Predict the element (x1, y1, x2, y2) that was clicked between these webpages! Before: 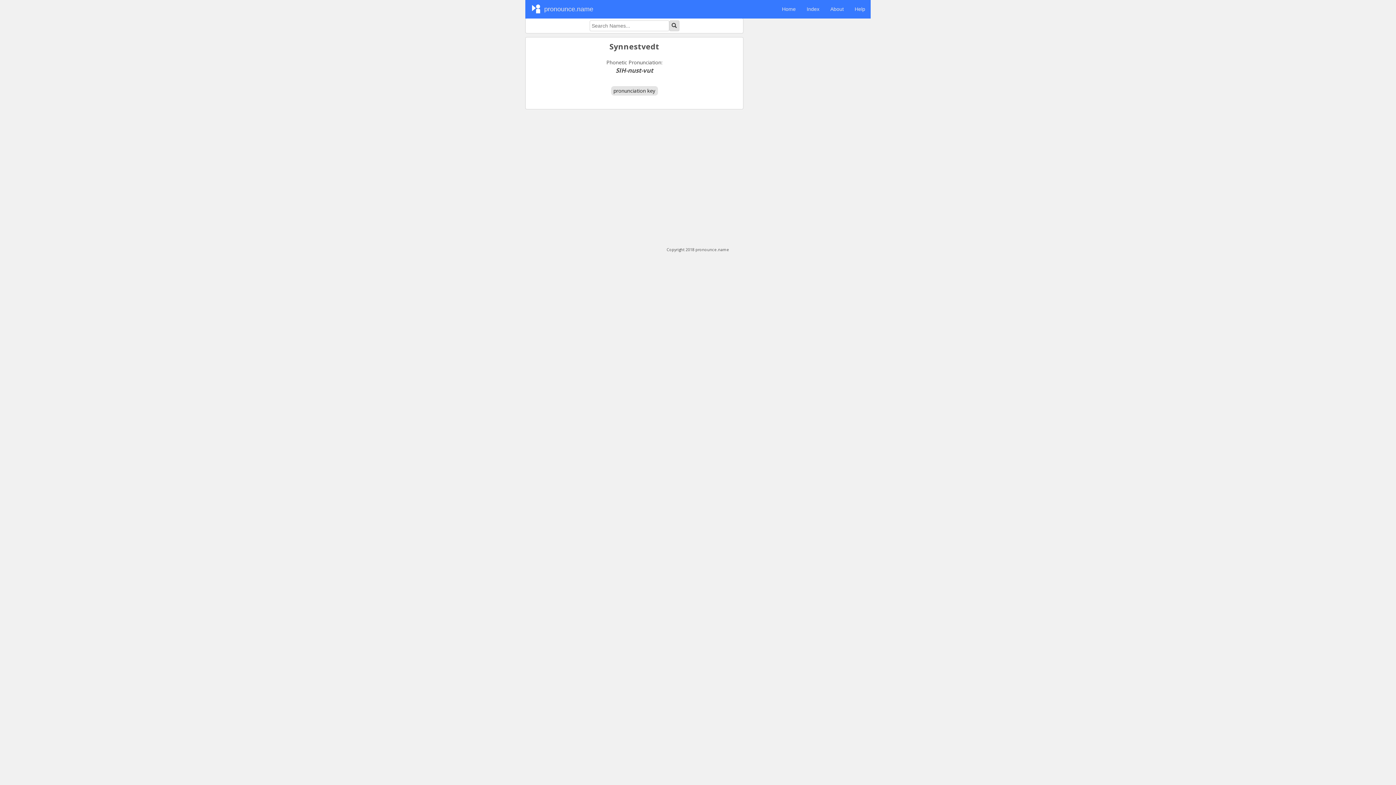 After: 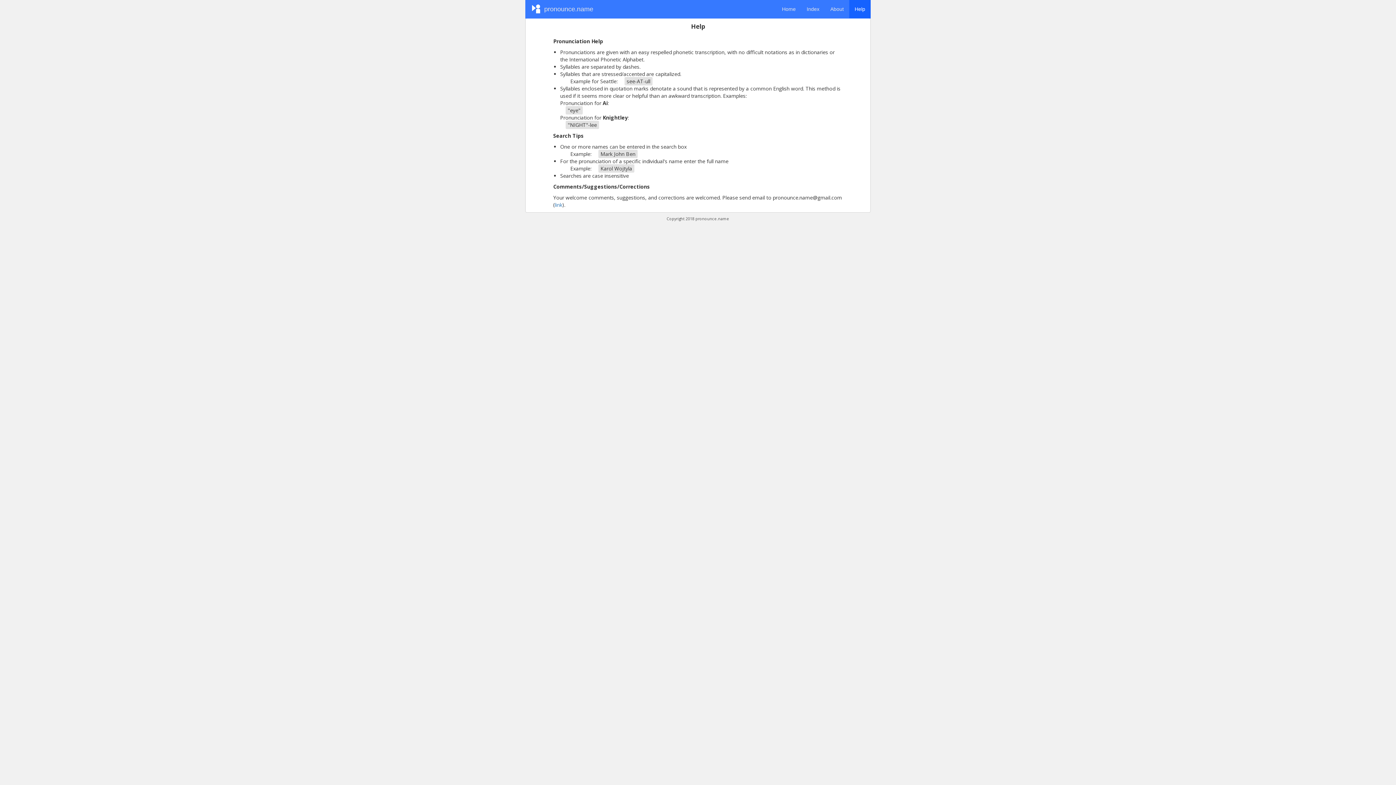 Action: bbox: (849, 0, 870, 18) label: Help